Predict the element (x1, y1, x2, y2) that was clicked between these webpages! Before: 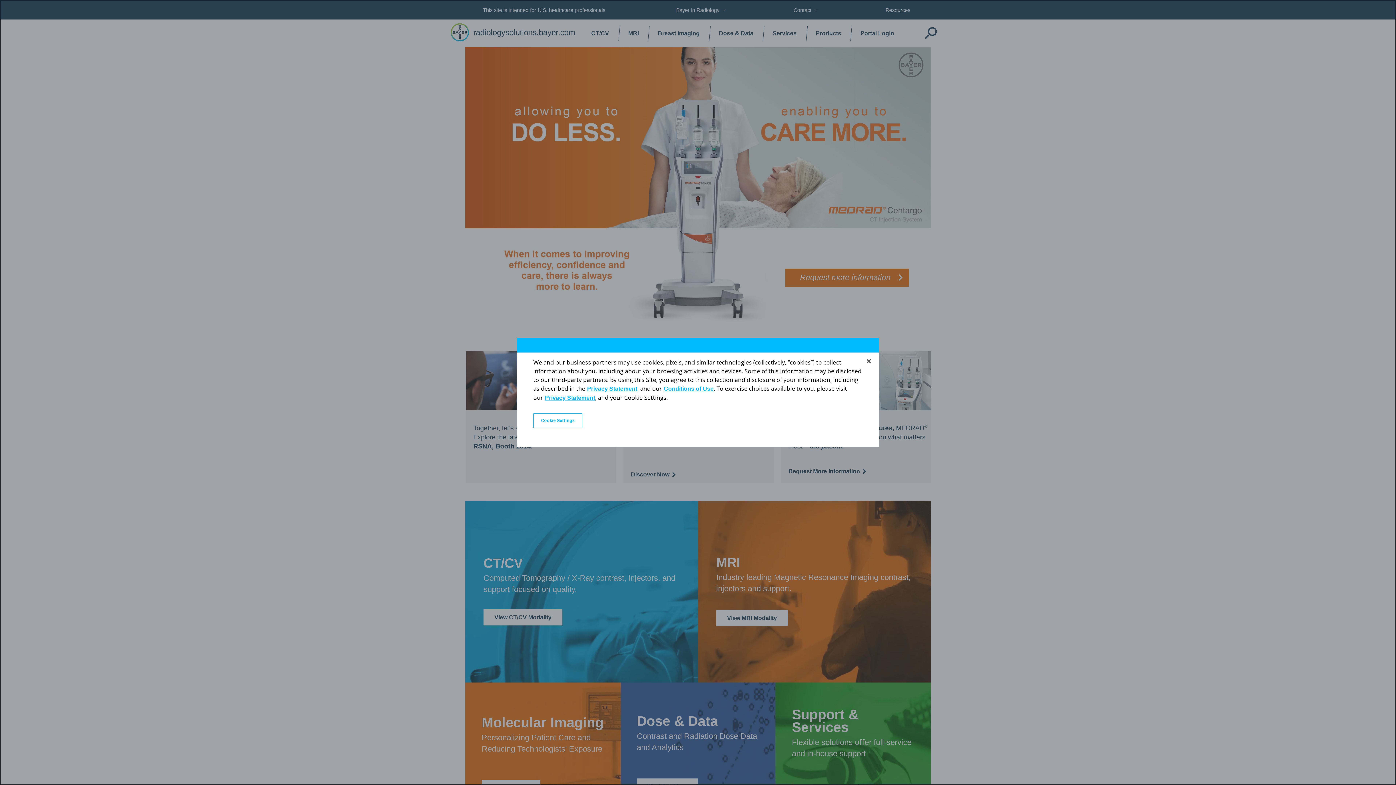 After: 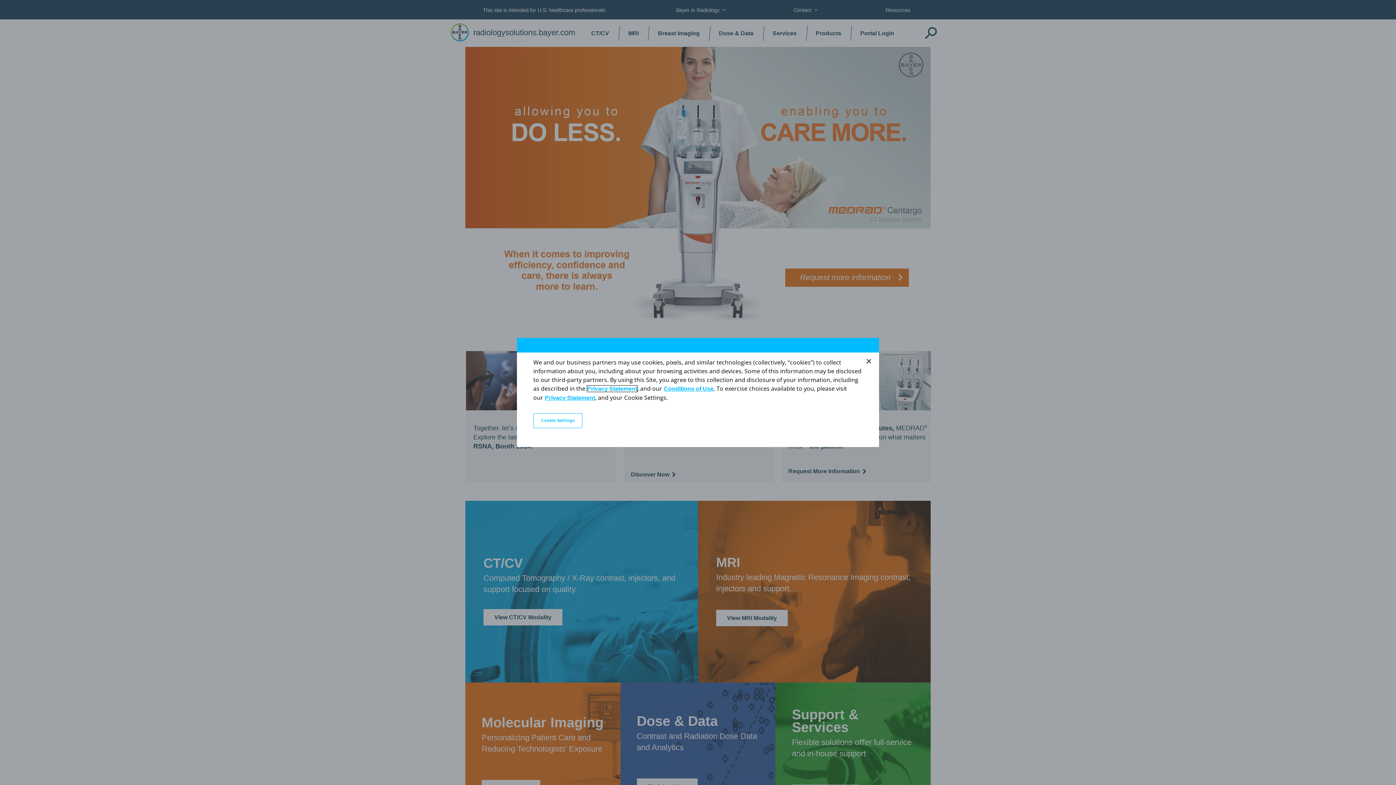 Action: bbox: (587, 385, 637, 392) label: Privacy Statement